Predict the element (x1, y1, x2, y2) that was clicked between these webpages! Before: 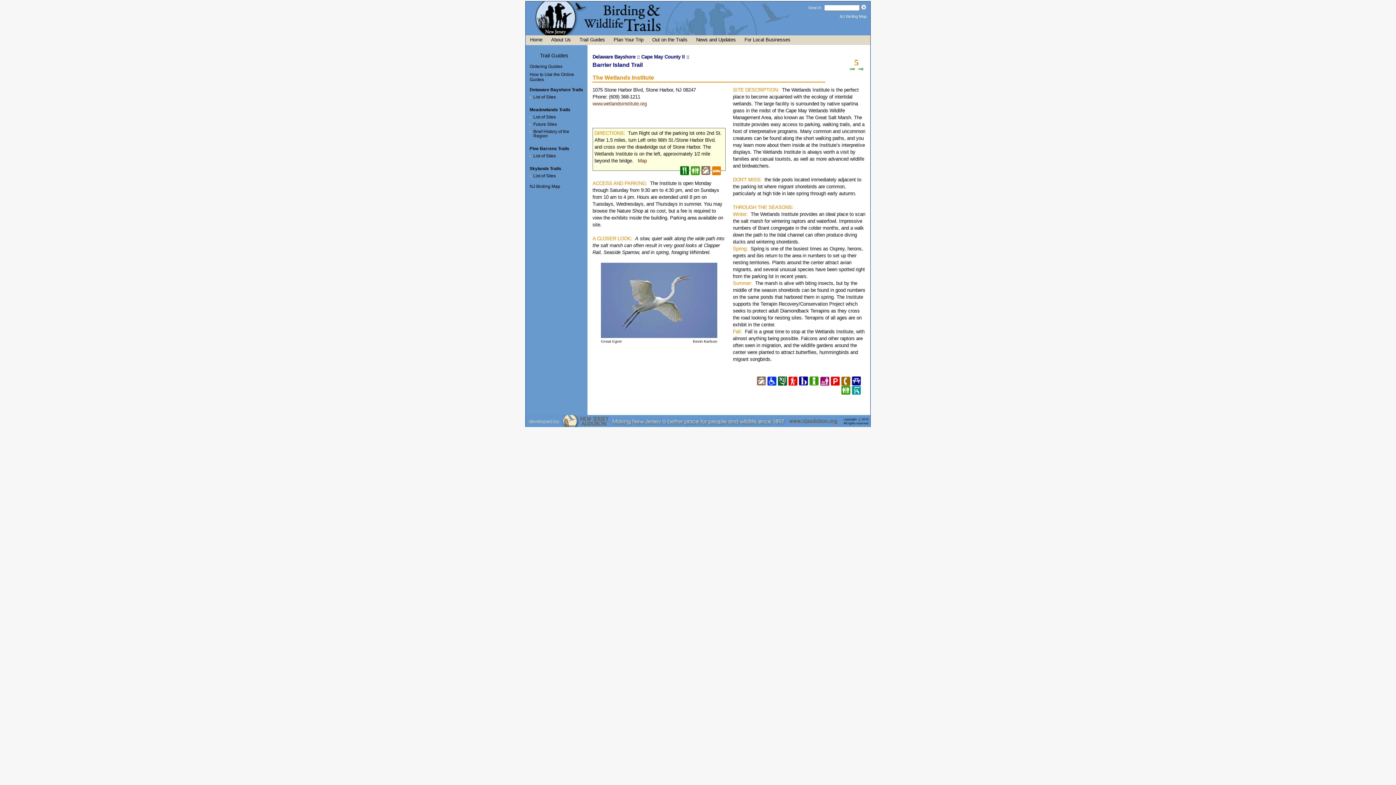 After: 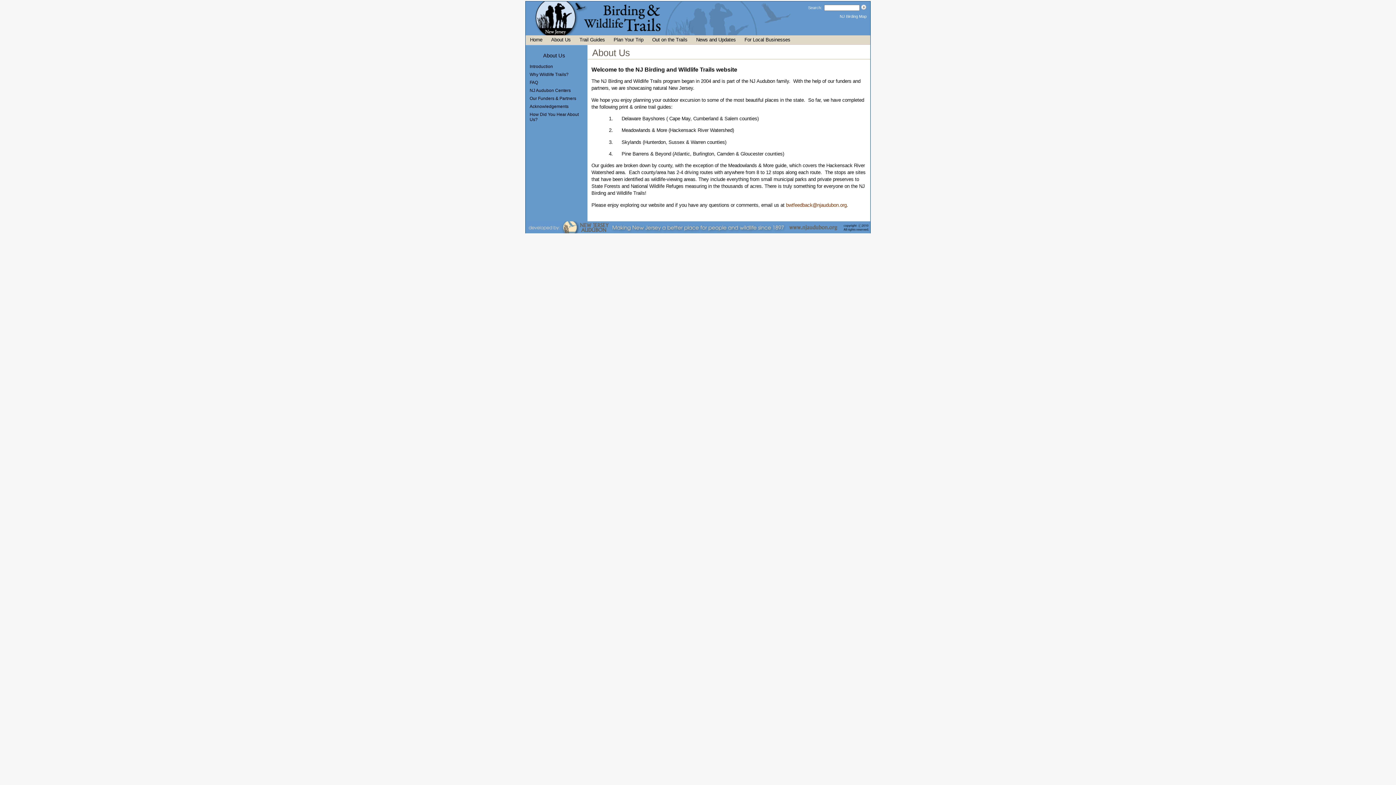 Action: bbox: (546, 35, 575, 44) label: About Us